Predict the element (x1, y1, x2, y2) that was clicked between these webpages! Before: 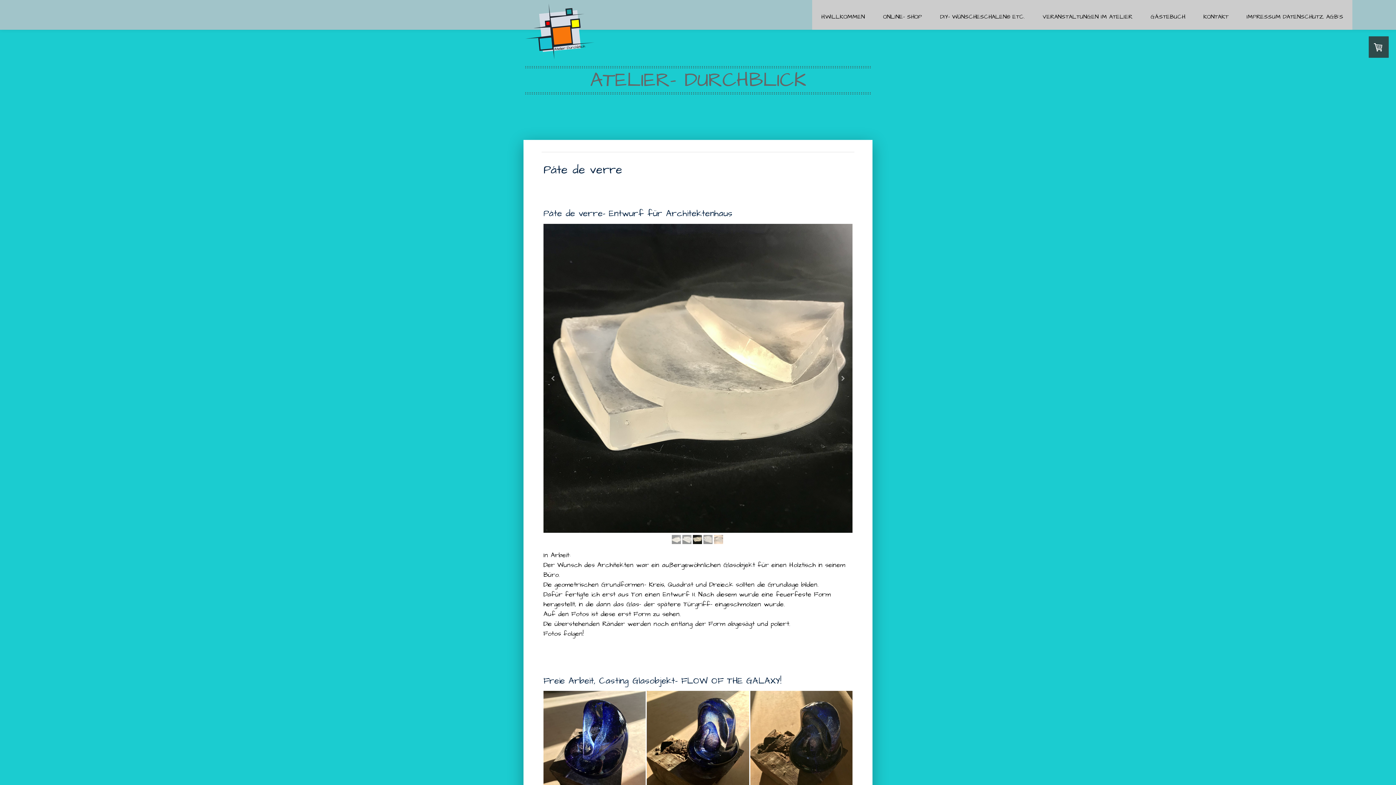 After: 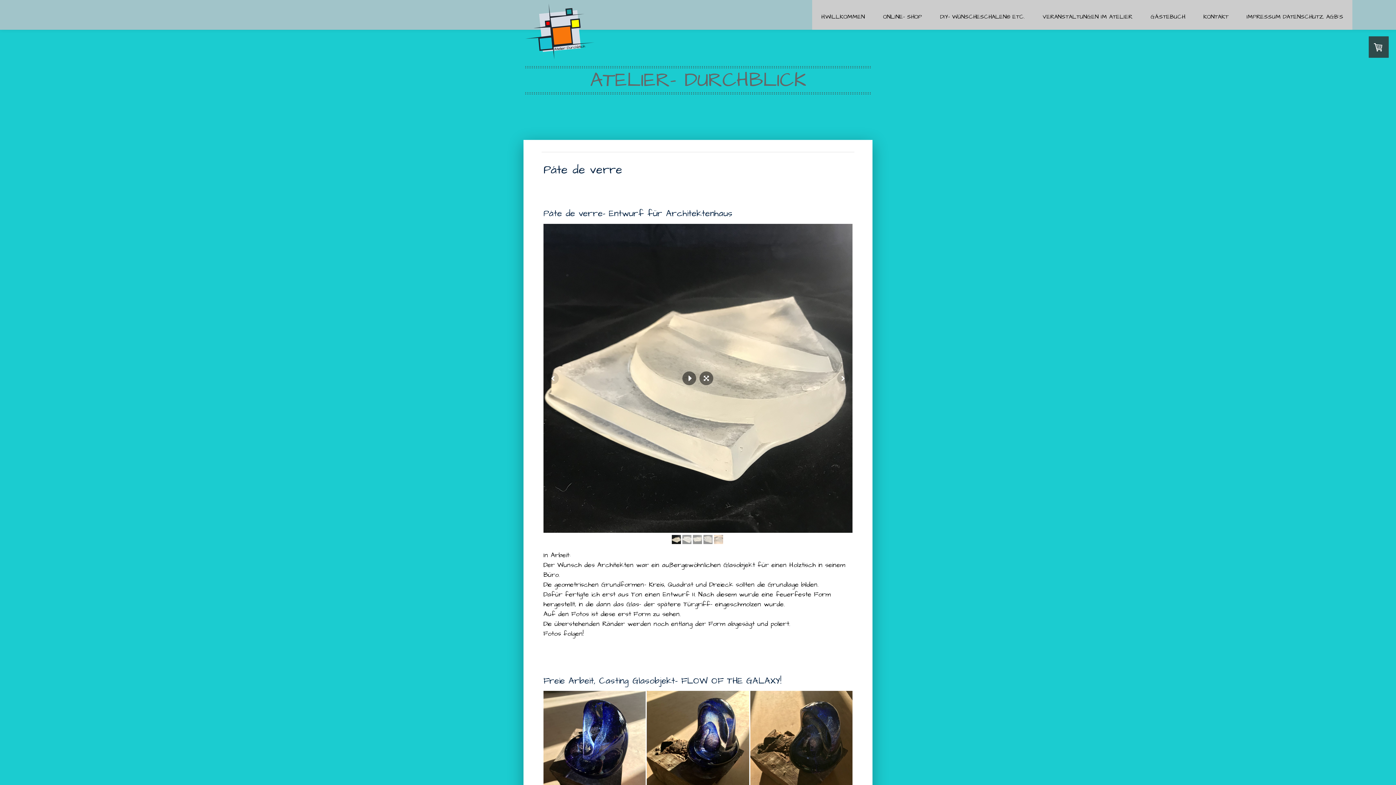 Action: bbox: (671, 535, 680, 544)